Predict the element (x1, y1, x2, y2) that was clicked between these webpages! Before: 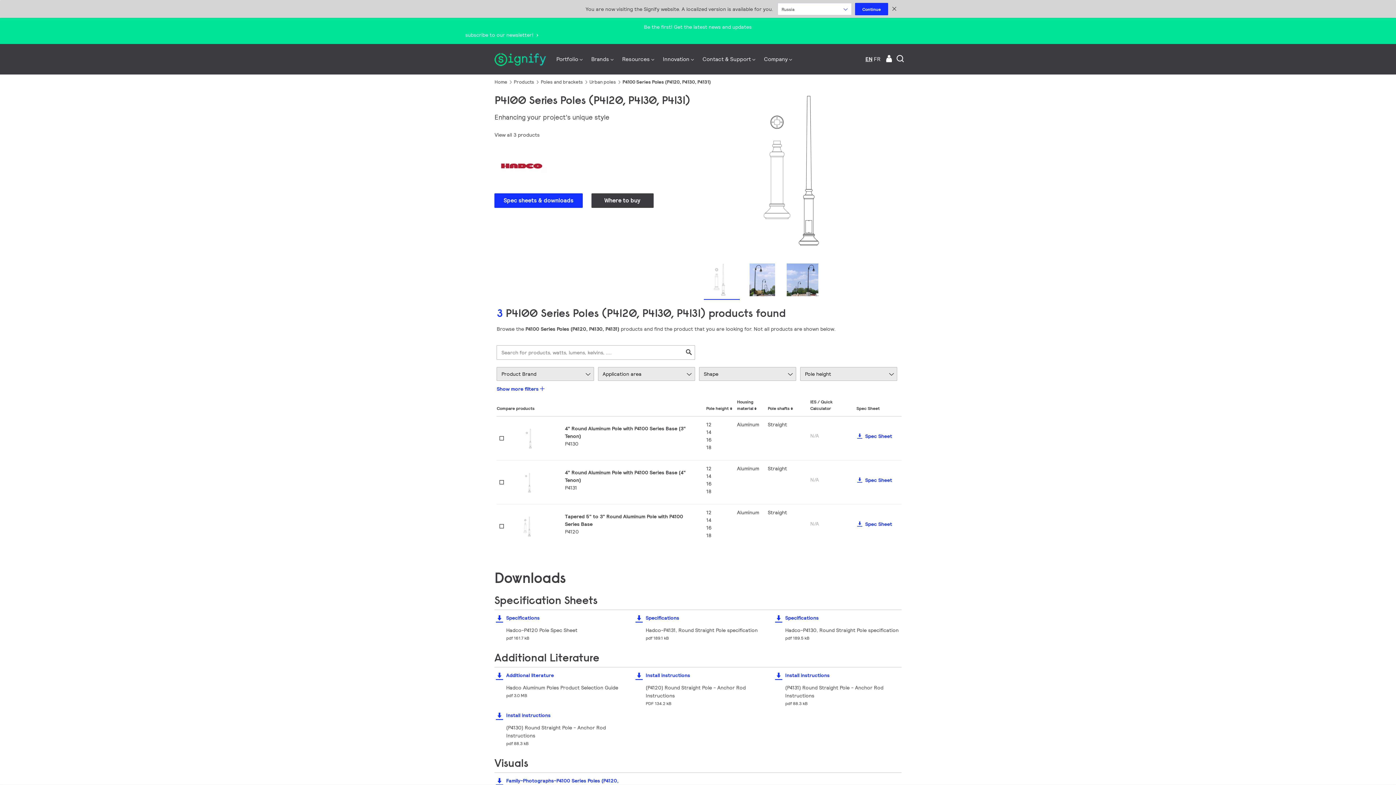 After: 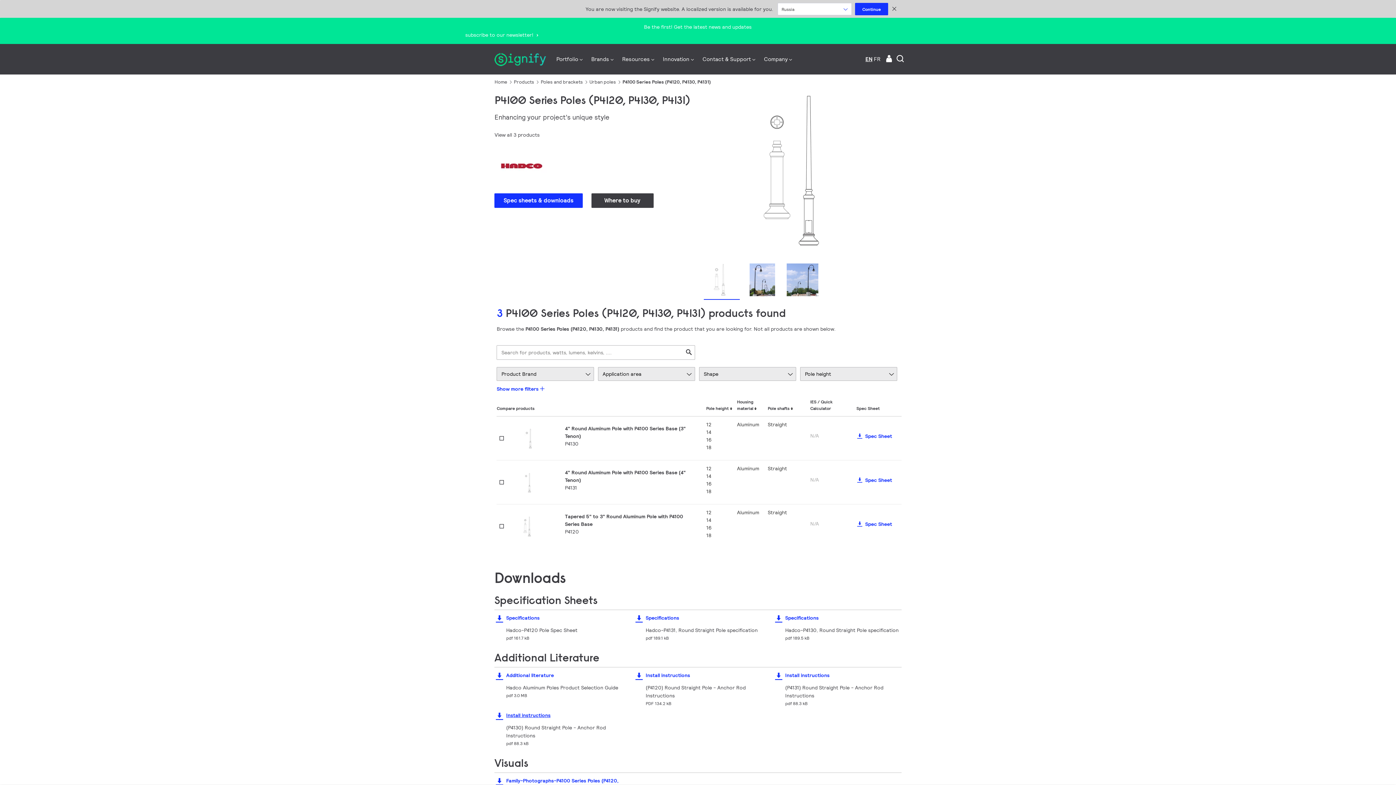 Action: label: Install instructions bbox: (506, 712, 622, 719)